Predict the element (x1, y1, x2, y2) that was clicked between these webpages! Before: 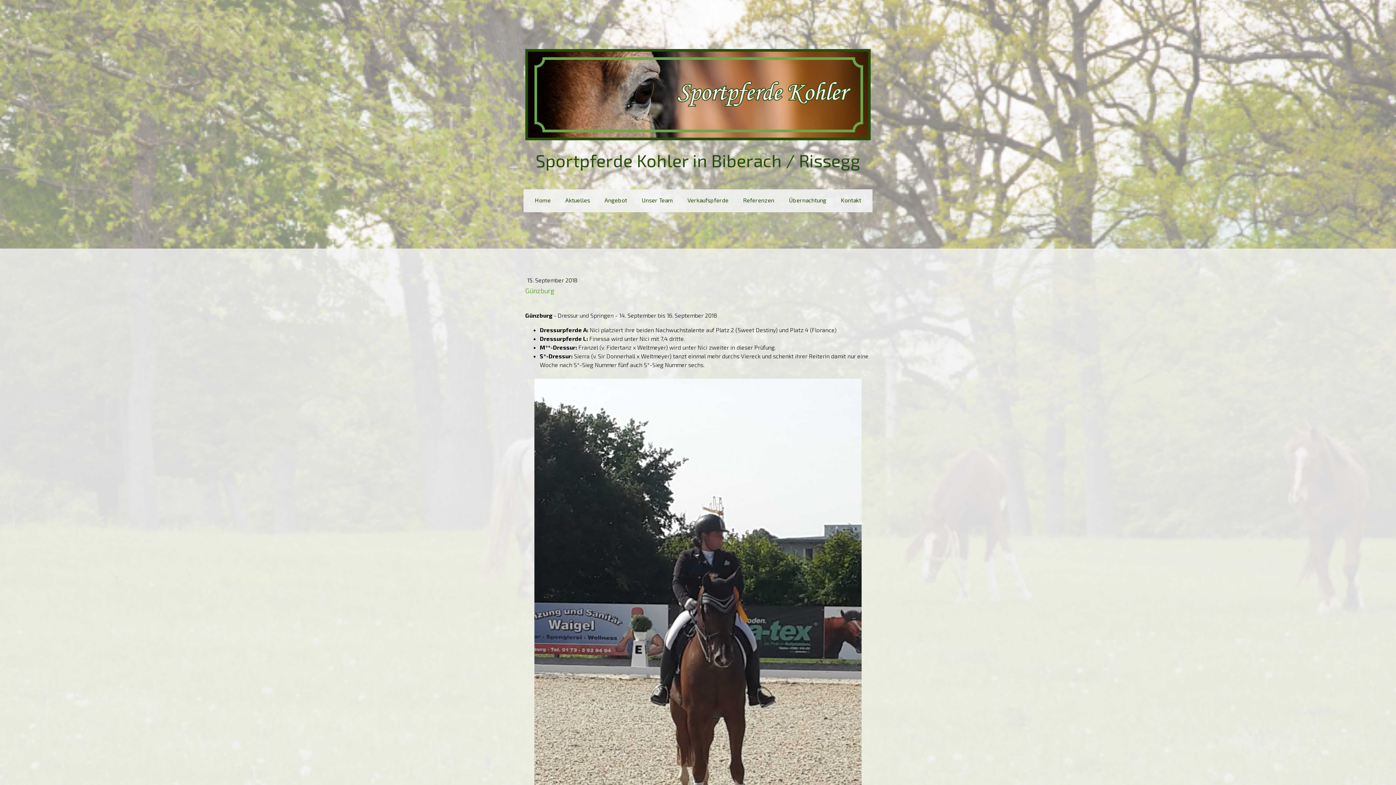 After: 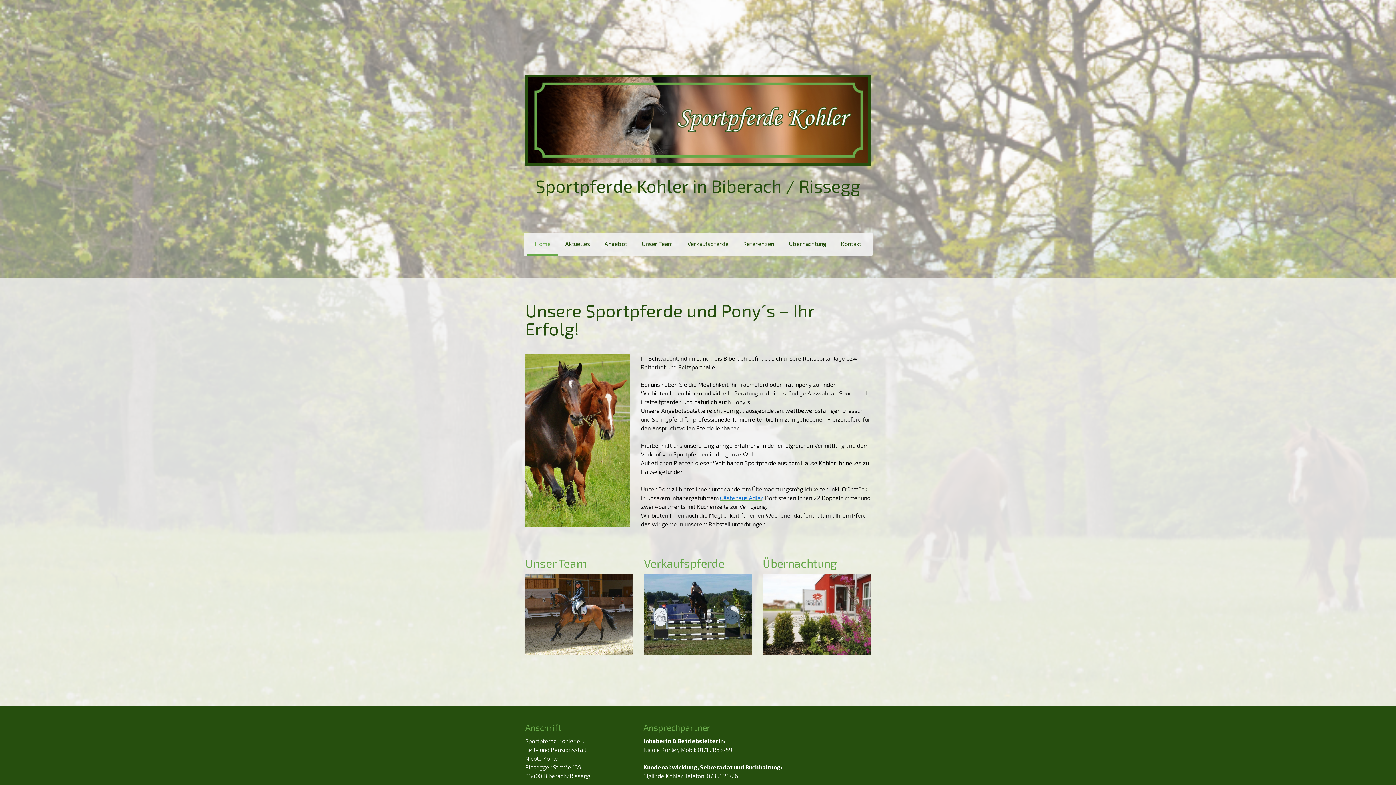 Action: bbox: (525, 49, 870, 56)